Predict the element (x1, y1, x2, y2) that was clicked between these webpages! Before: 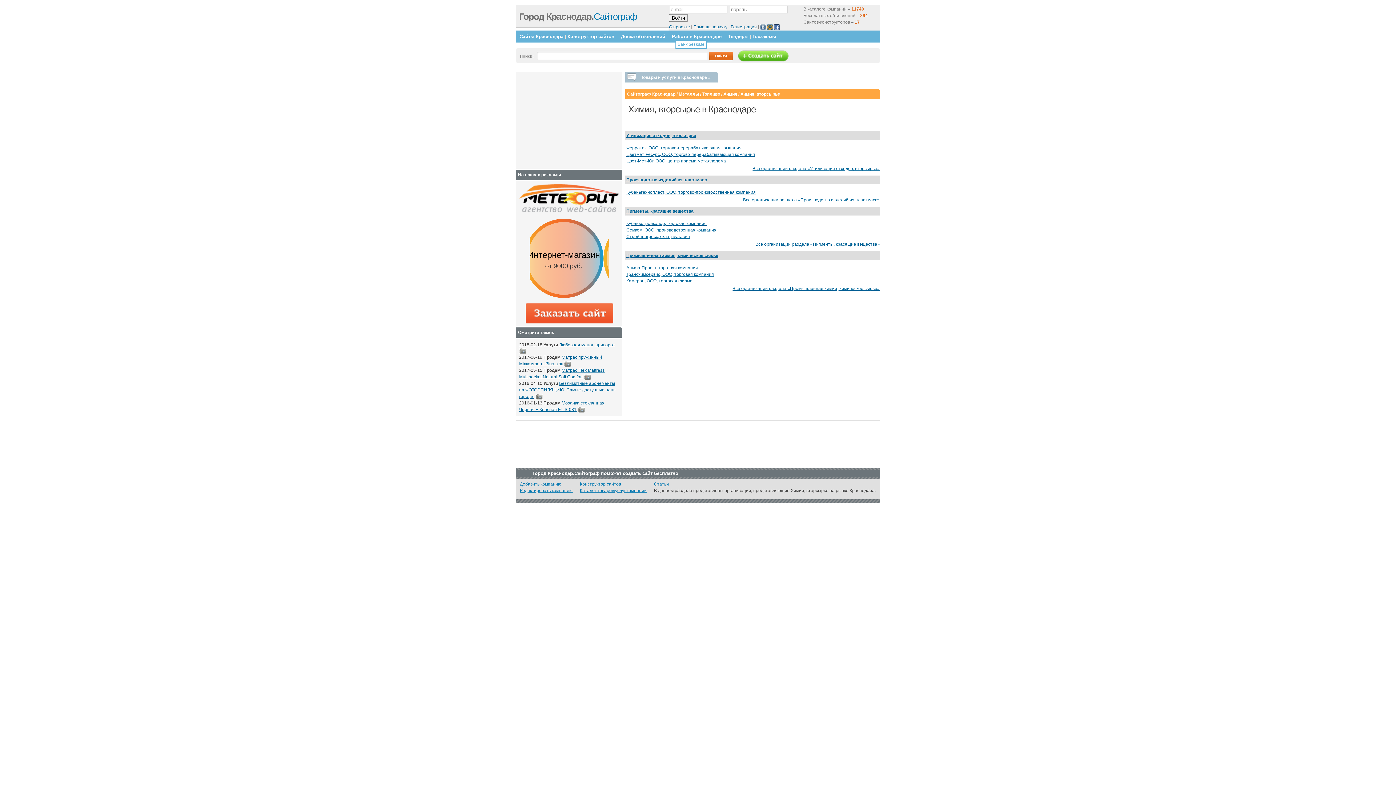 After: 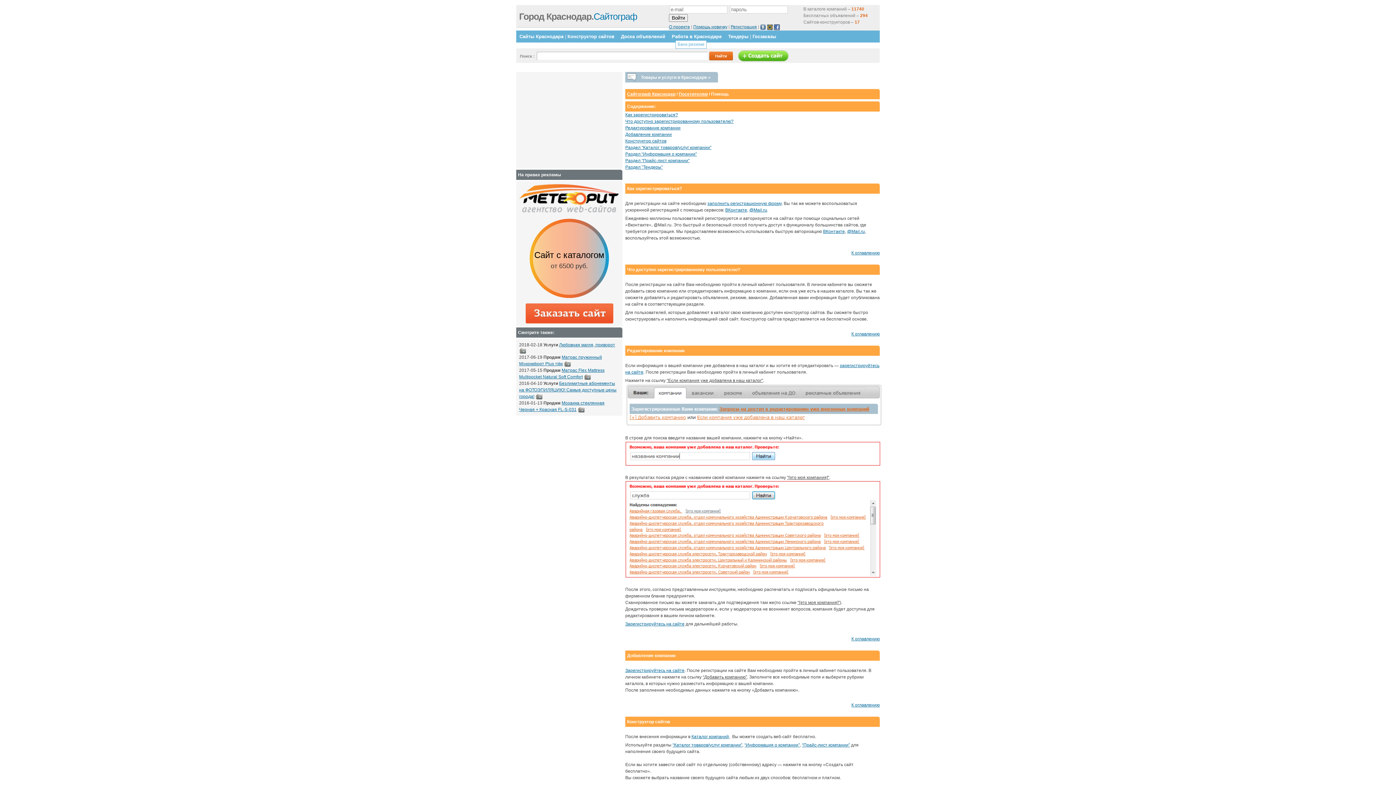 Action: bbox: (693, 24, 727, 29) label: Помощь новичку